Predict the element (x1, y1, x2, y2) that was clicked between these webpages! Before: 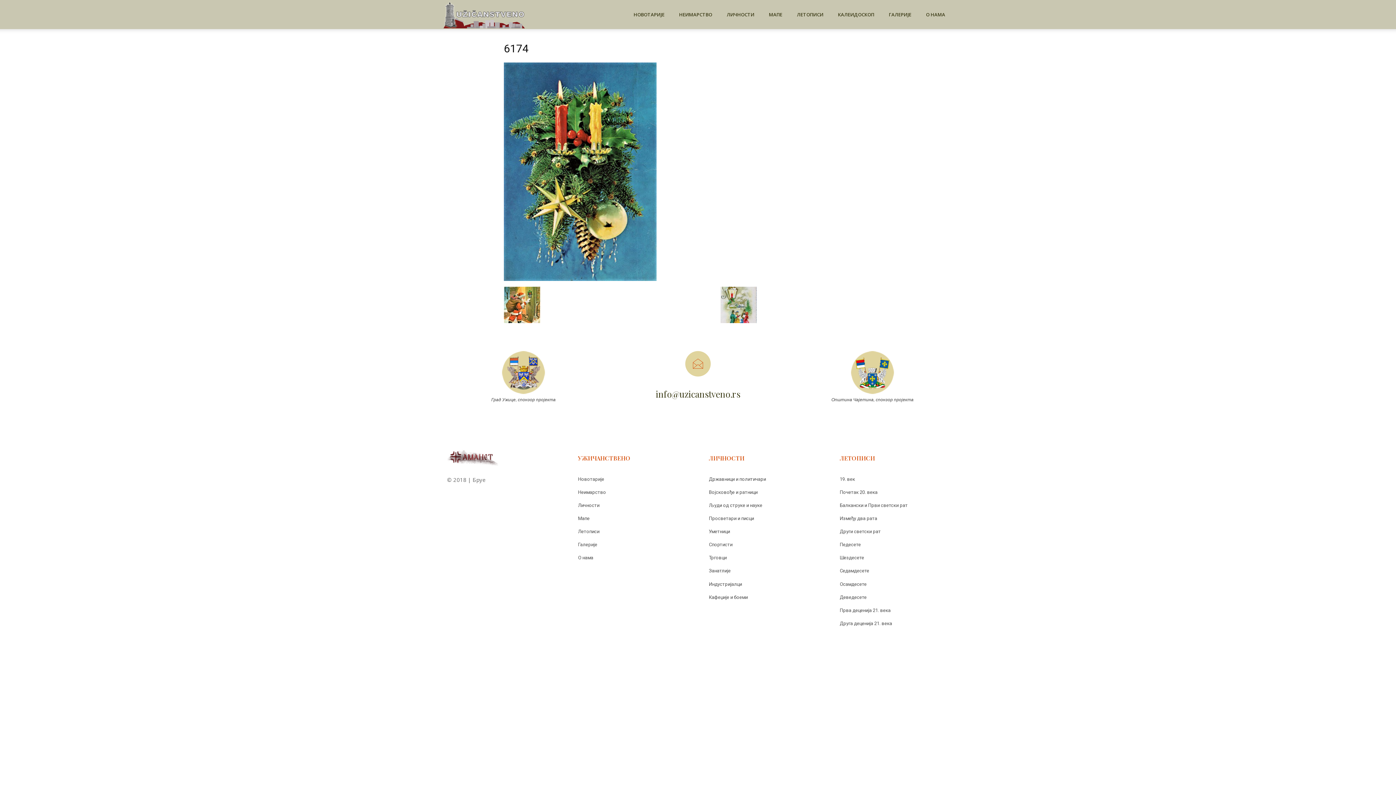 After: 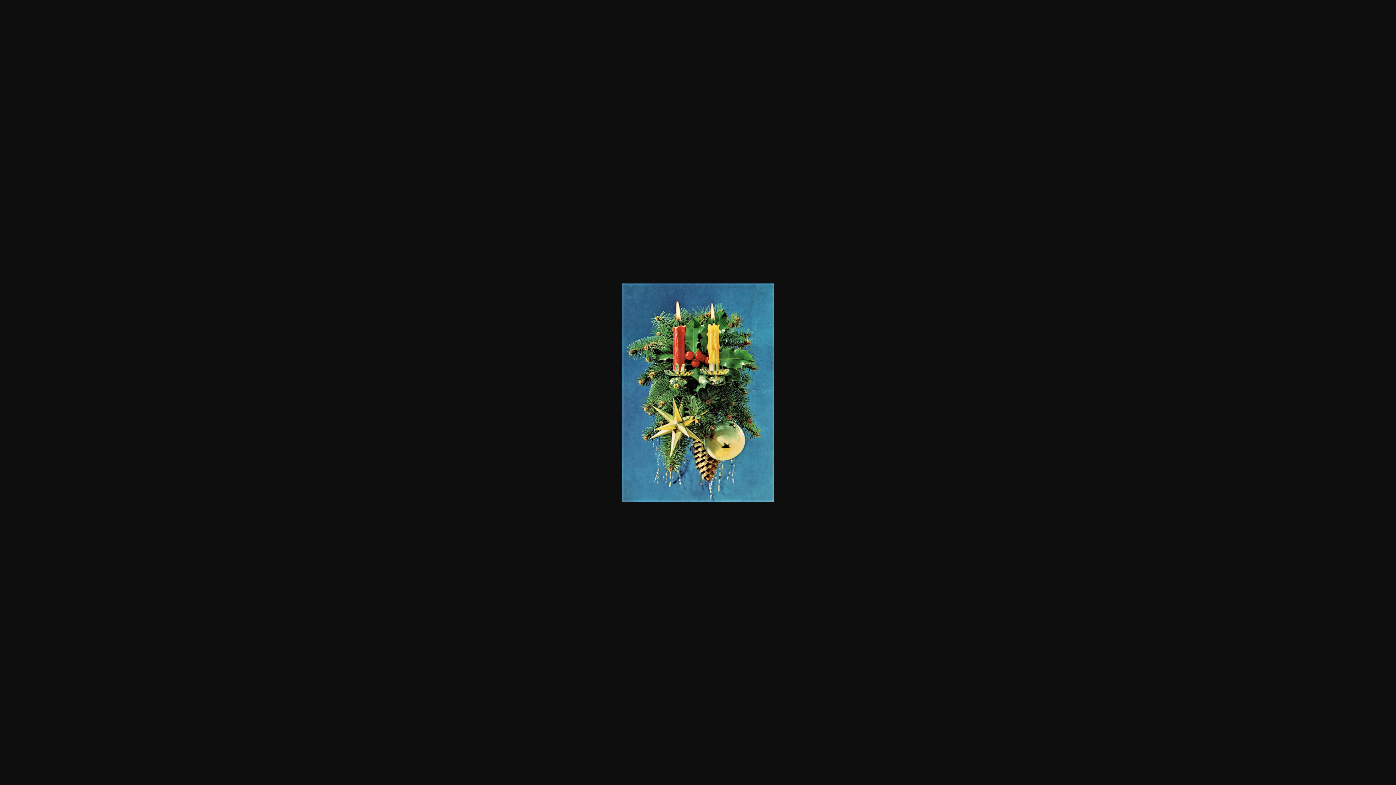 Action: bbox: (504, 276, 656, 282)